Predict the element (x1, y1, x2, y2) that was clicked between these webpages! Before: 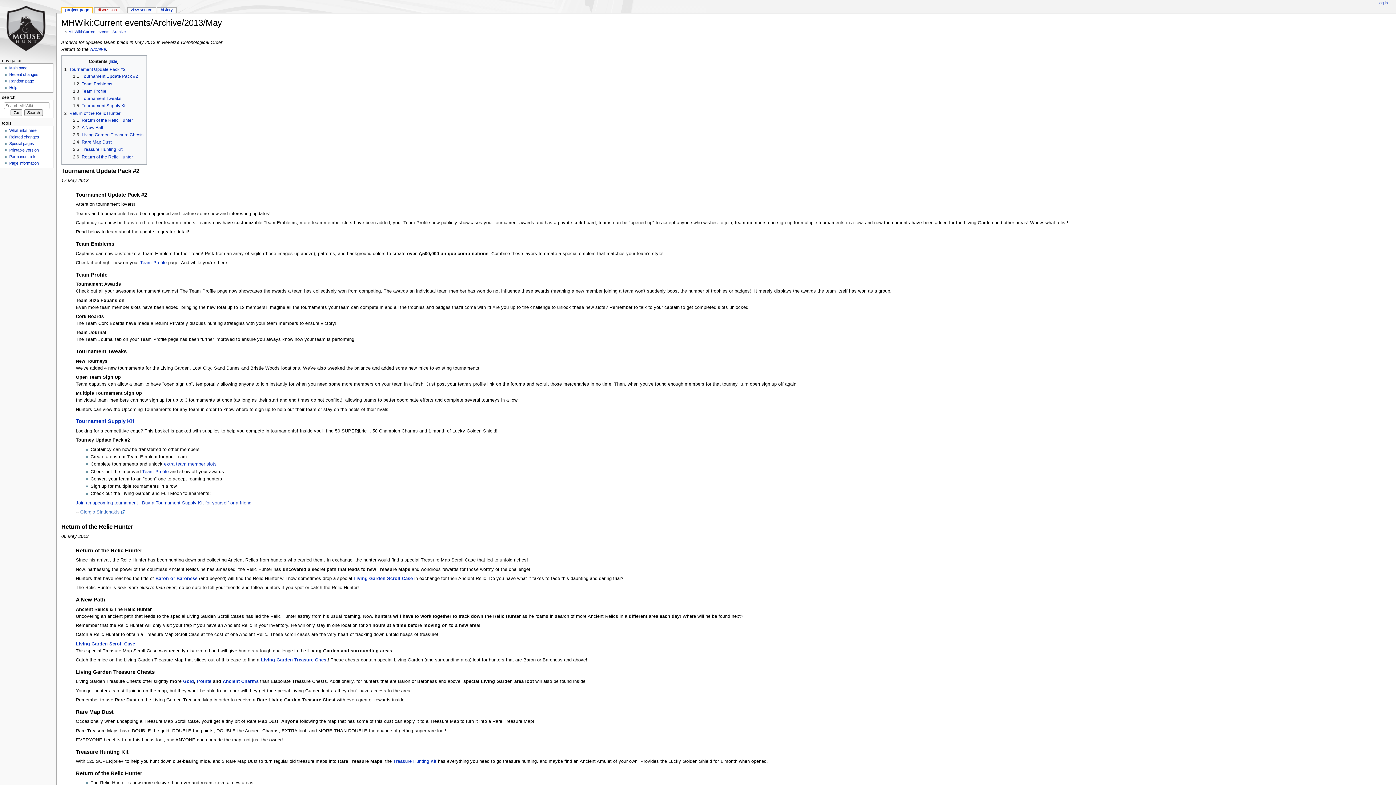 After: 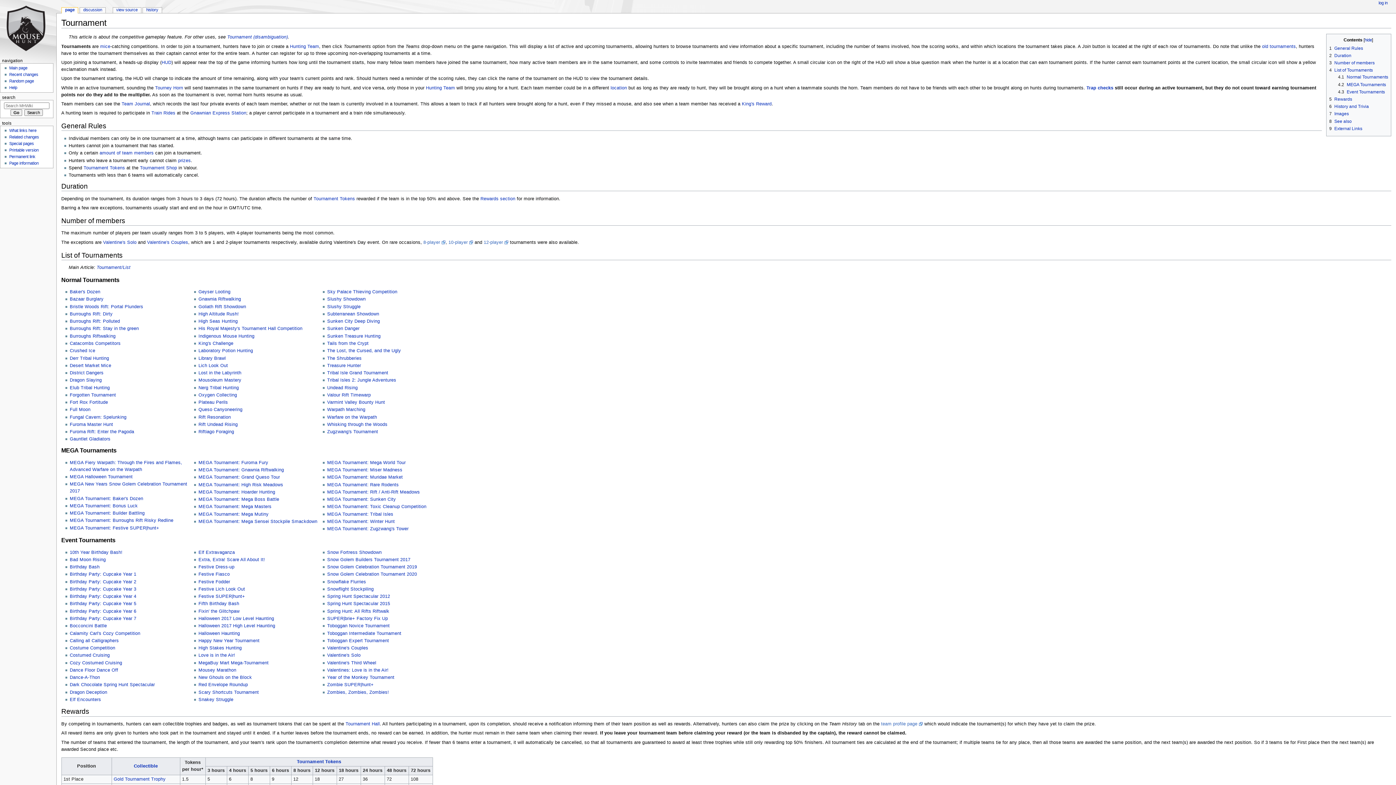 Action: bbox: (75, 500, 138, 505) label: Join an upcoming tournament